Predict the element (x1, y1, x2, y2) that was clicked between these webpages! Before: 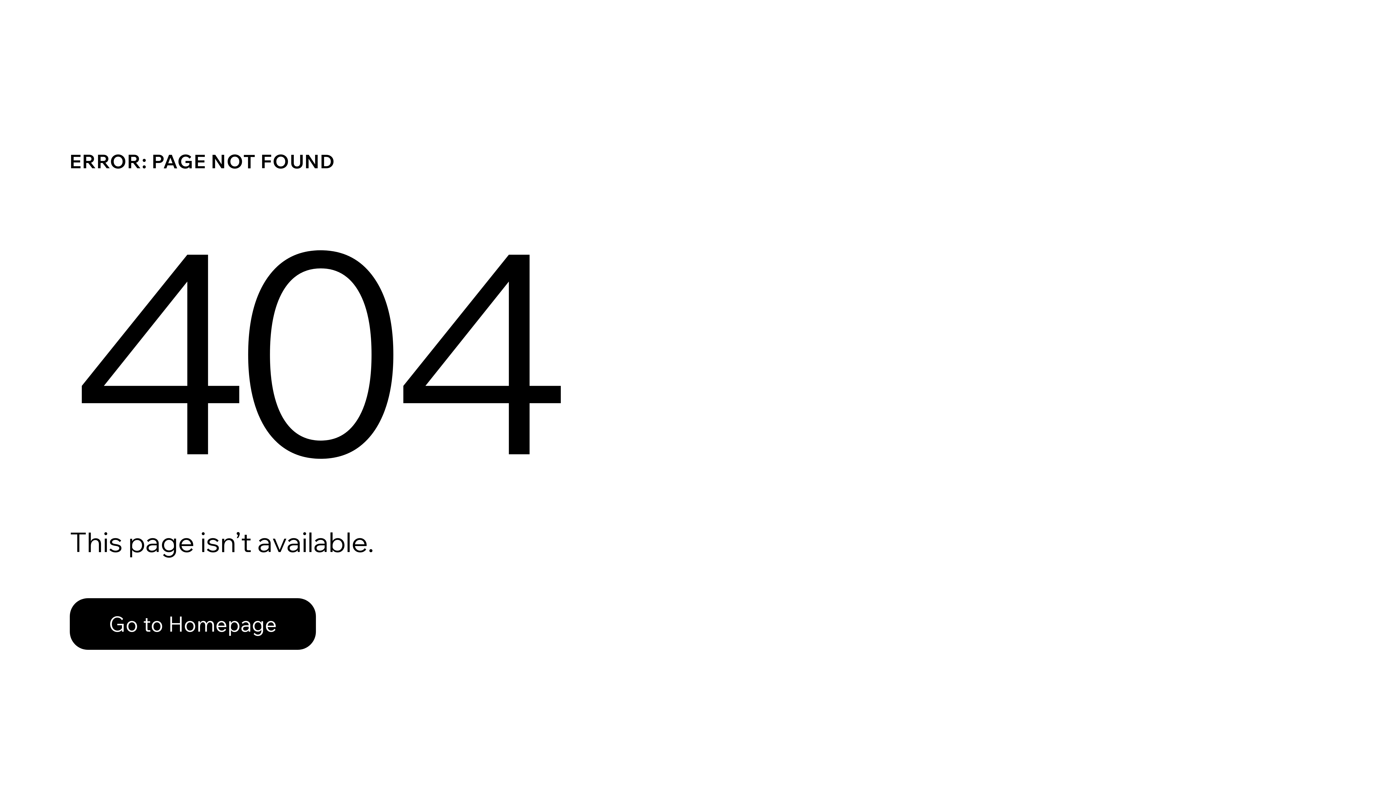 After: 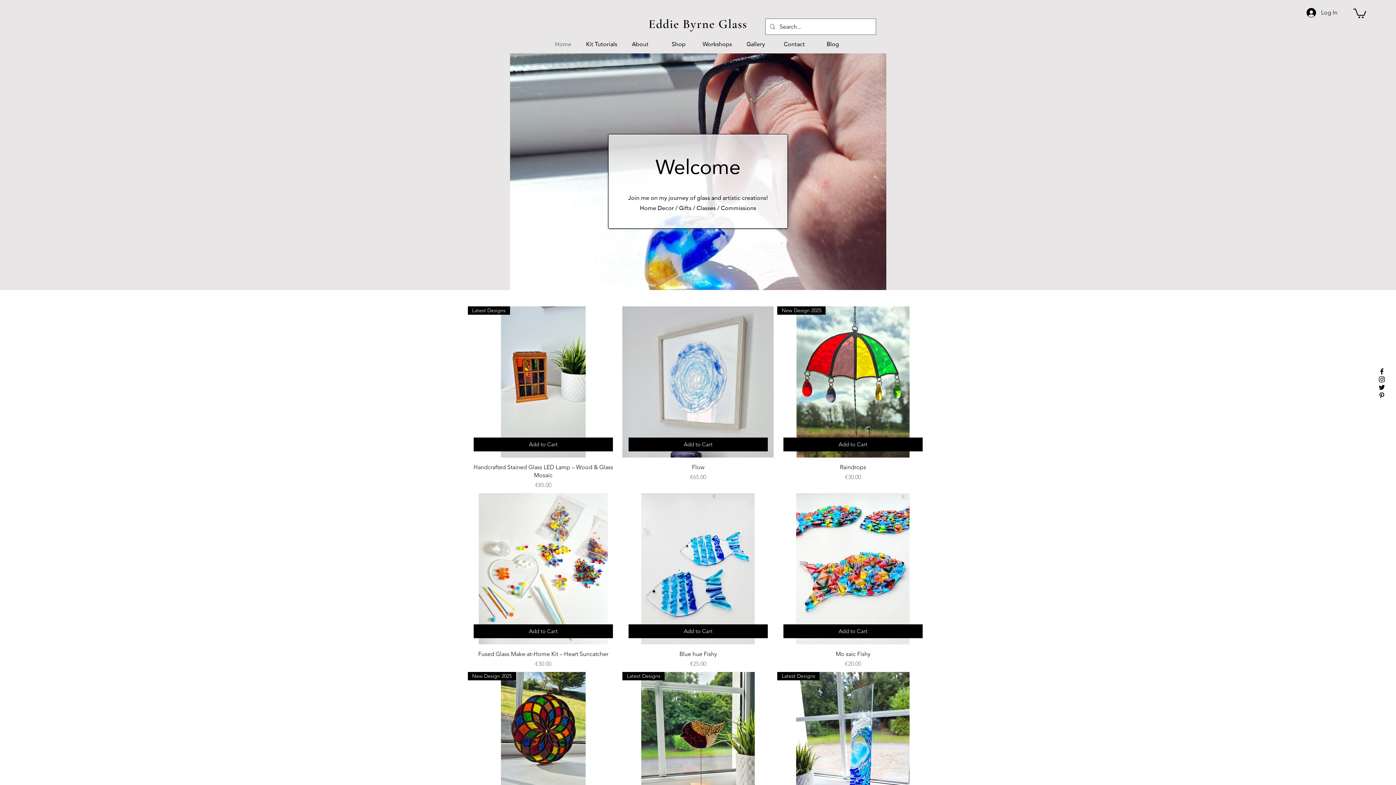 Action: label: Go to Homepage bbox: (69, 582, 768, 659)